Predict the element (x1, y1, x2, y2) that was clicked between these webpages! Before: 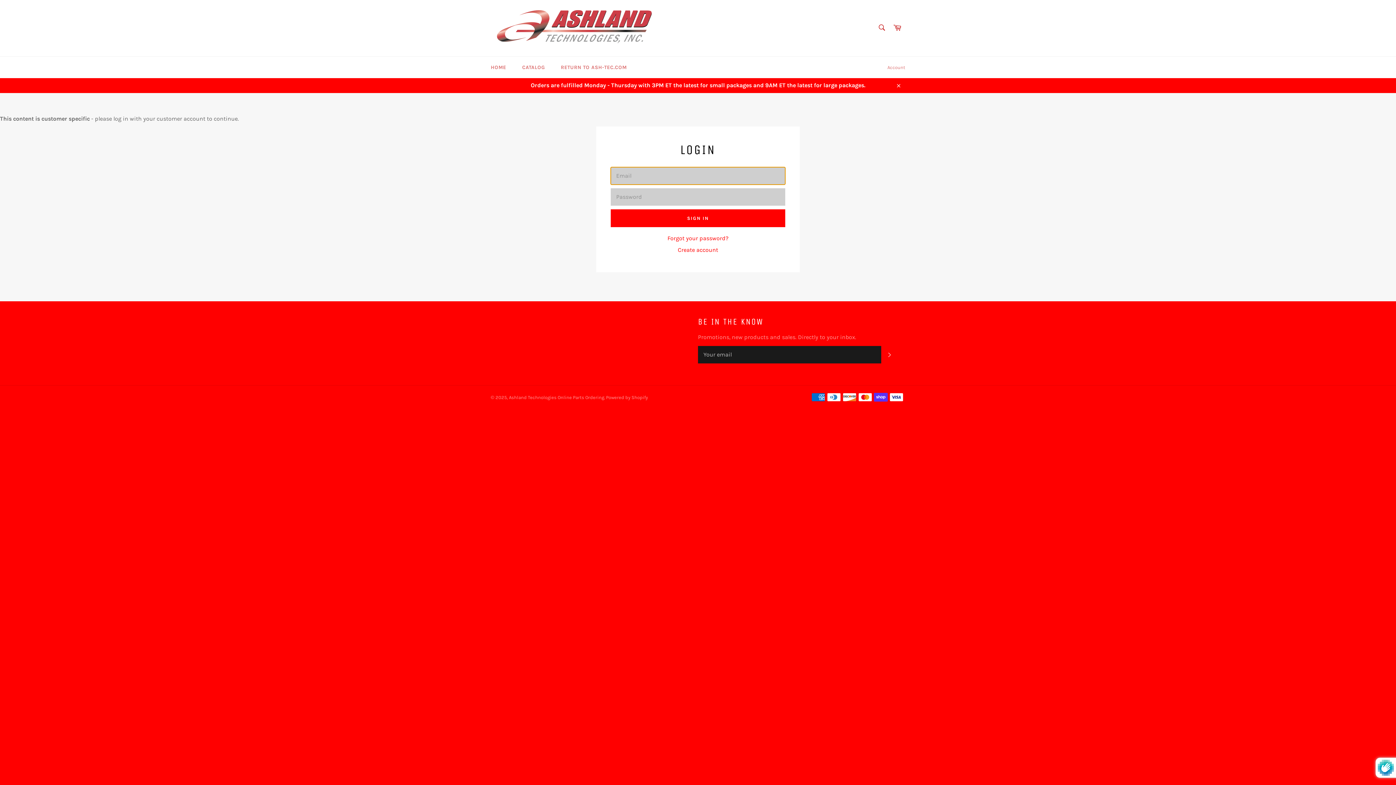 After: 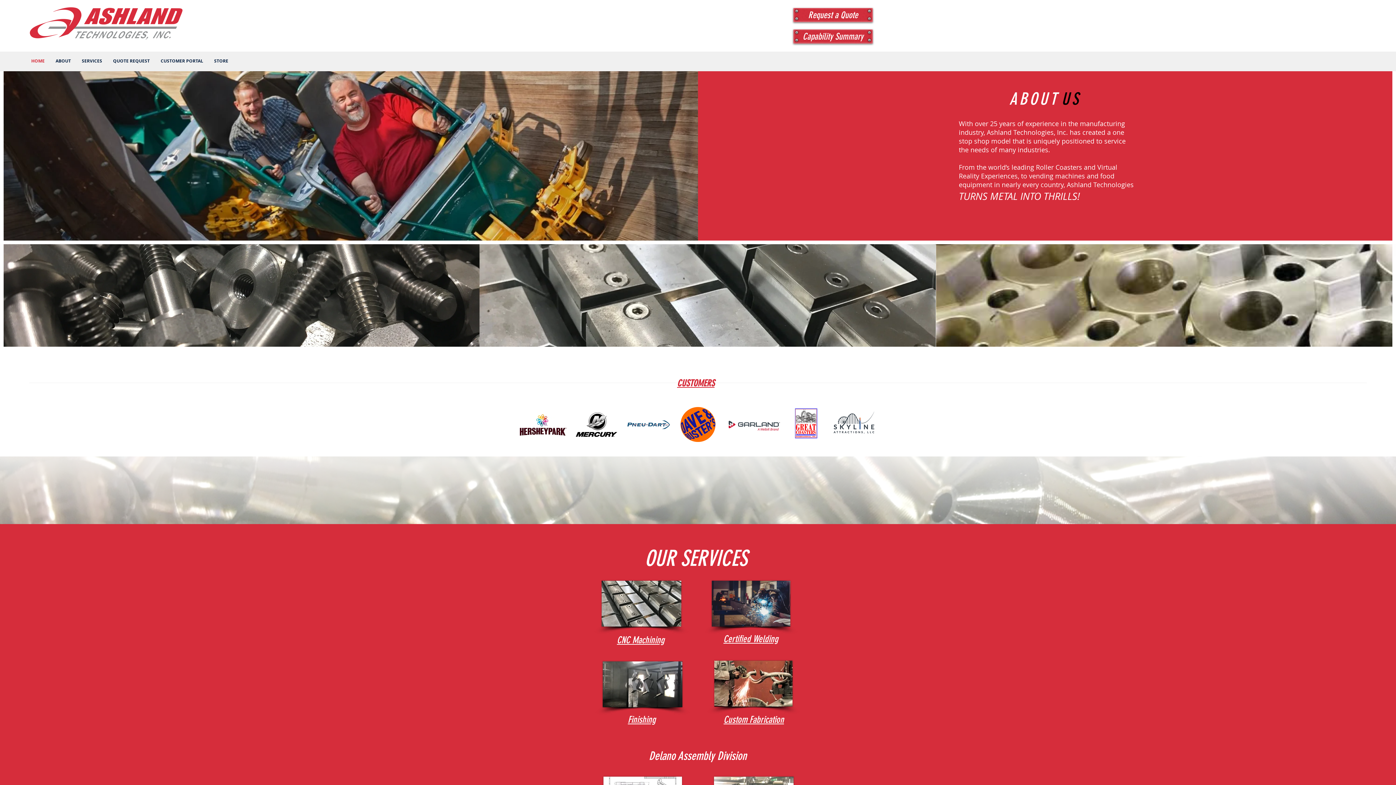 Action: bbox: (553, 56, 634, 78) label: RETURN TO ASH-TEC.COM